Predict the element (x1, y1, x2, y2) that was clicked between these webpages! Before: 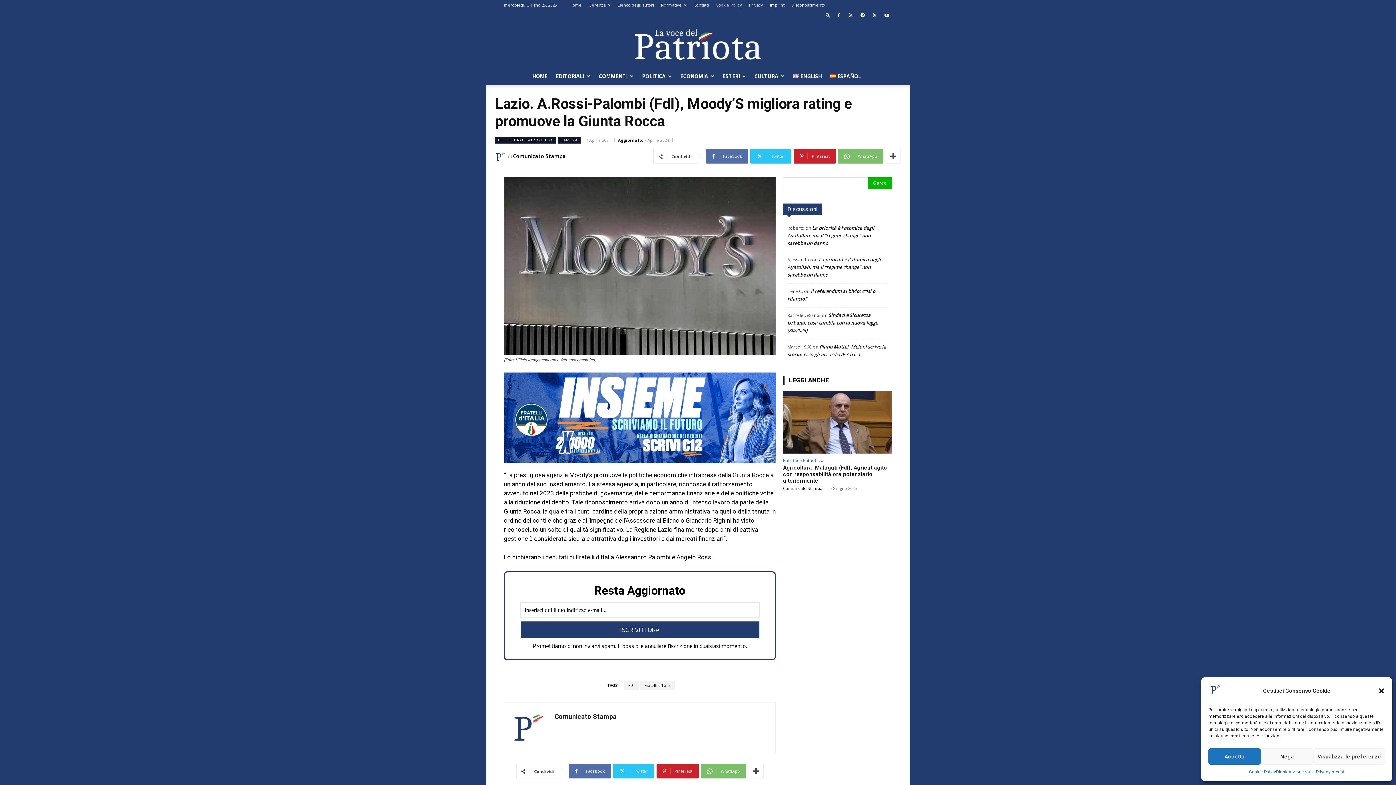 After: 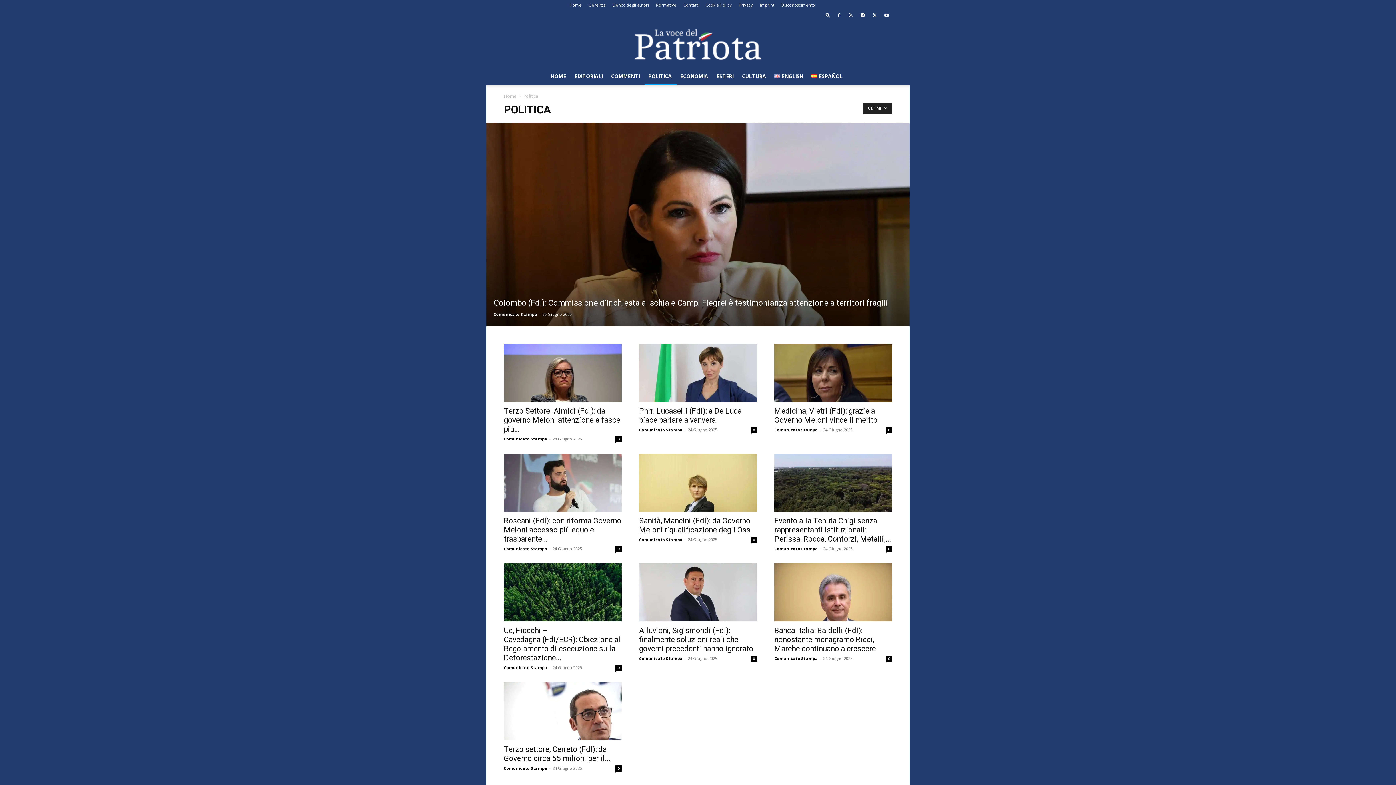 Action: label: POLITICA bbox: (638, 67, 677, 85)